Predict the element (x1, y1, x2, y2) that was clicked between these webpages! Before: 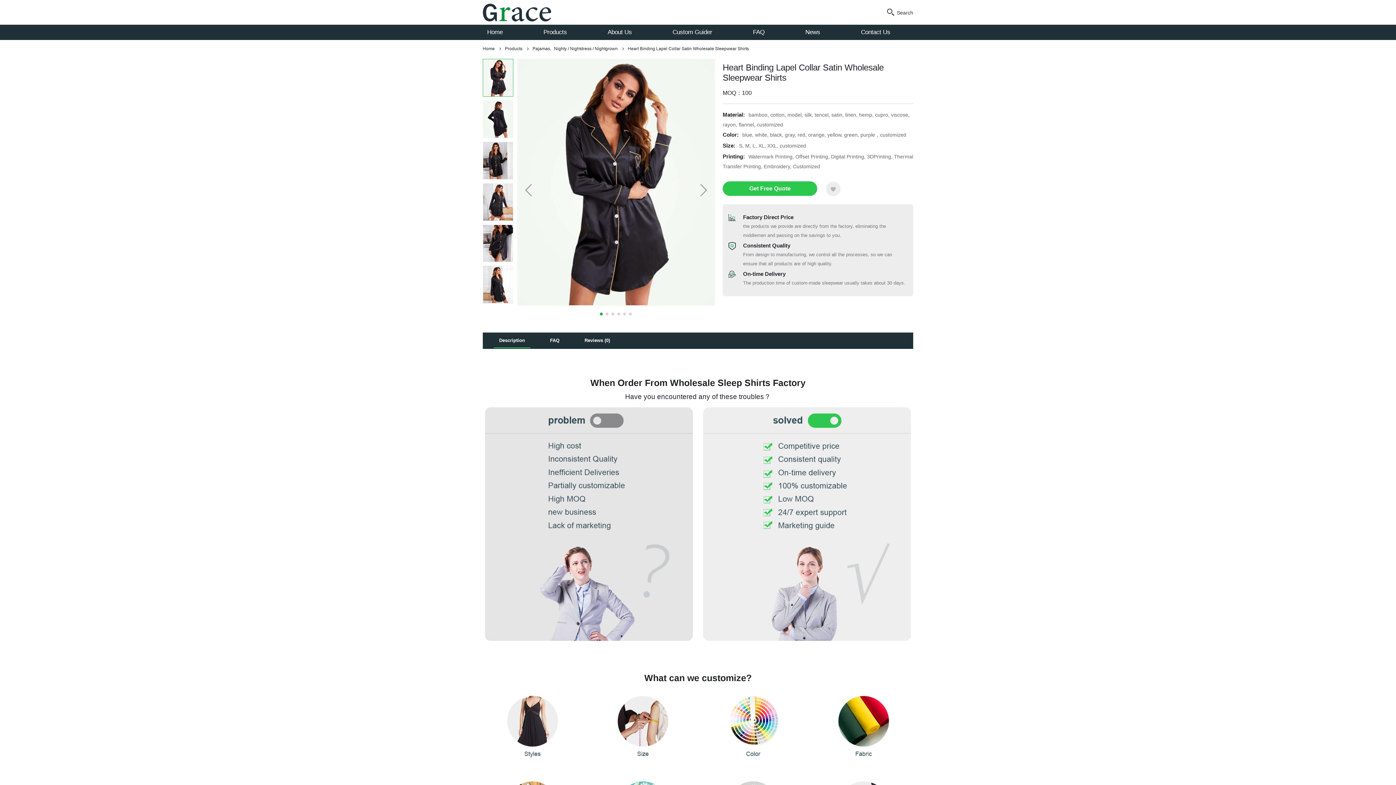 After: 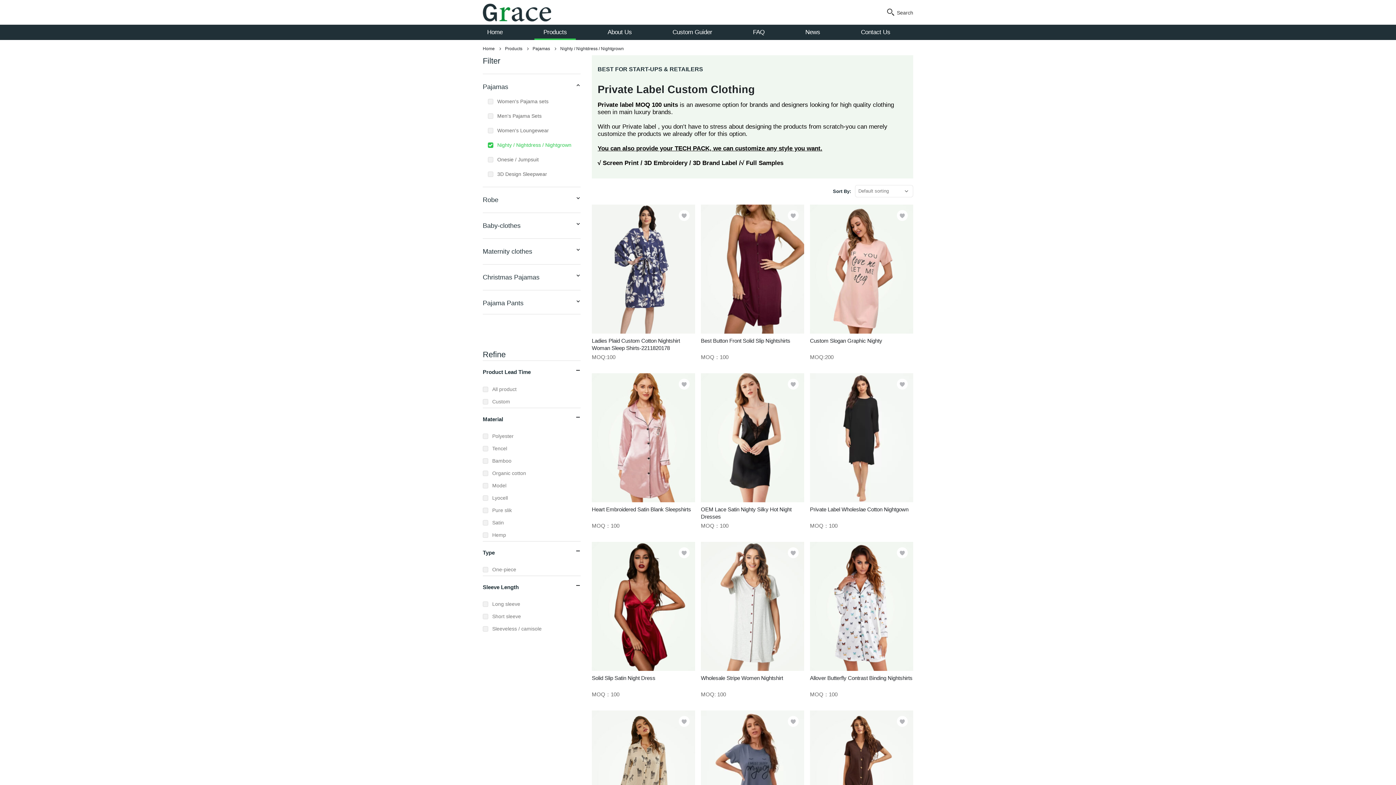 Action: bbox: (554, 44, 617, 53) label: Nighty / Nightdress / Nightgrown